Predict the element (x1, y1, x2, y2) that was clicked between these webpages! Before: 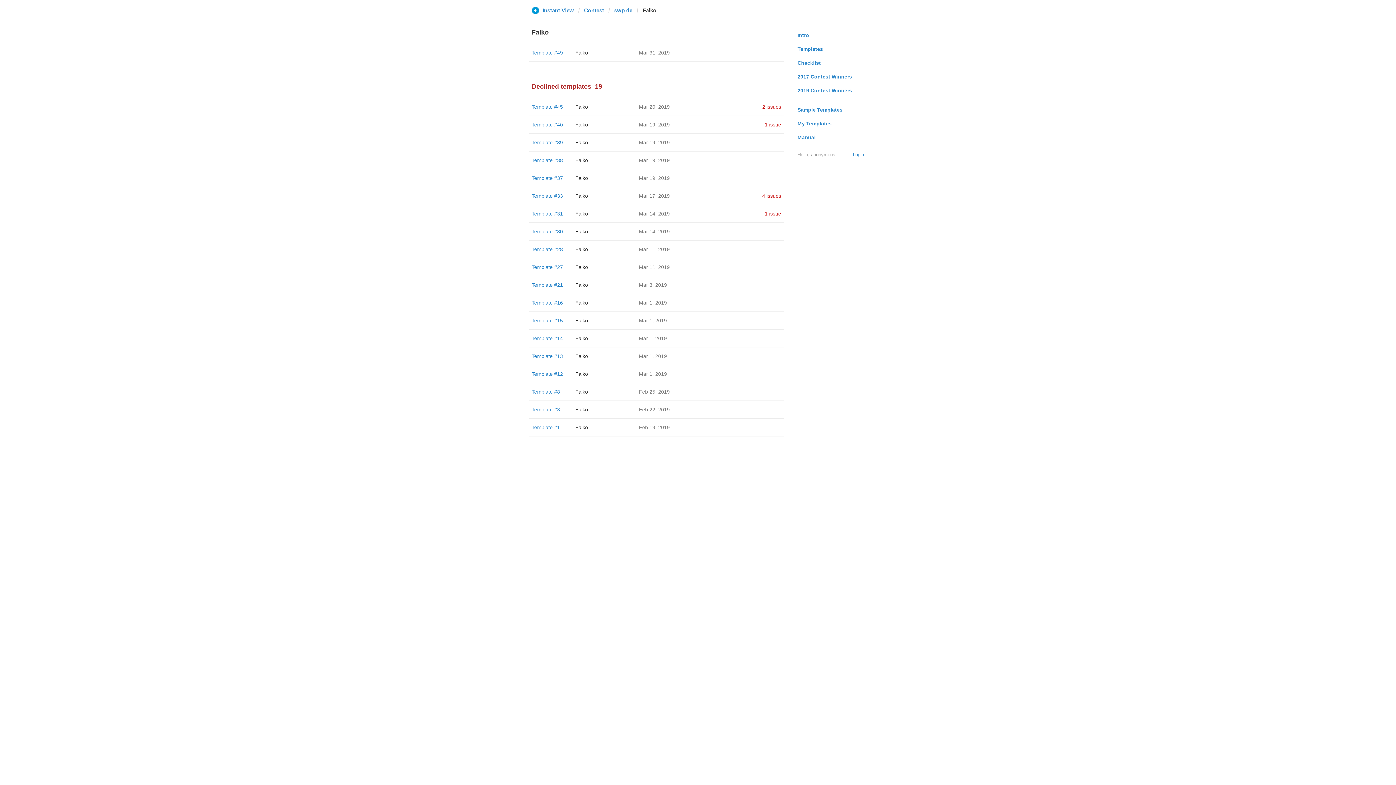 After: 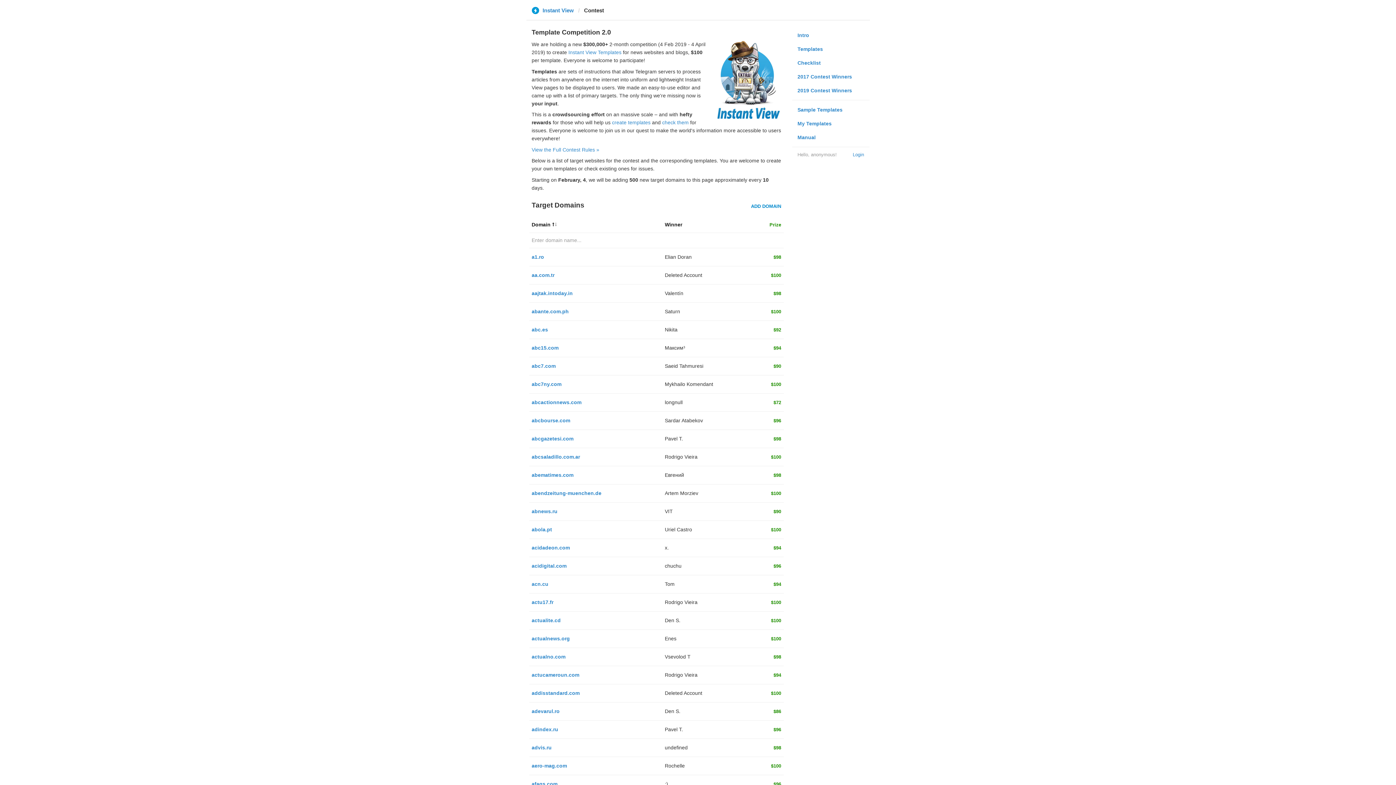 Action: bbox: (584, 6, 604, 13) label: Contest